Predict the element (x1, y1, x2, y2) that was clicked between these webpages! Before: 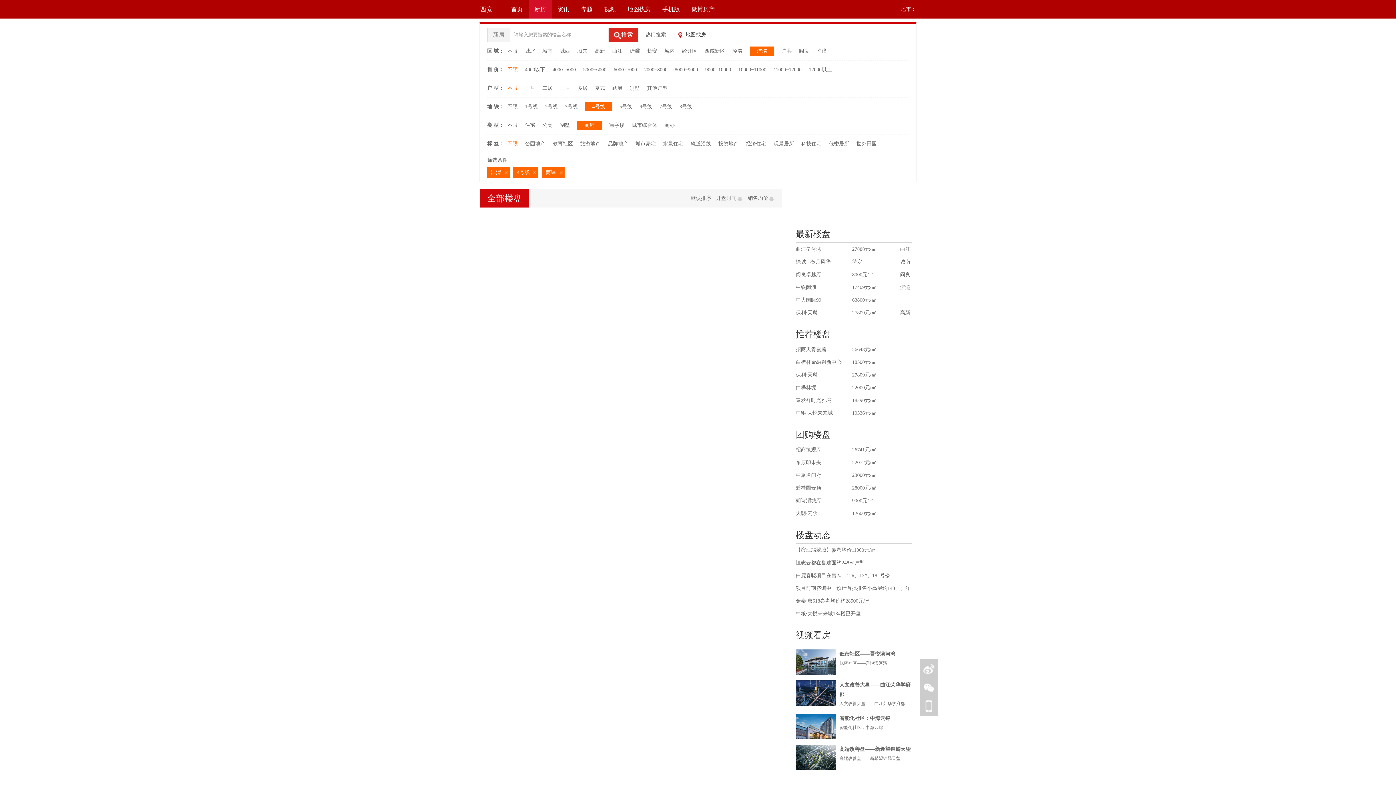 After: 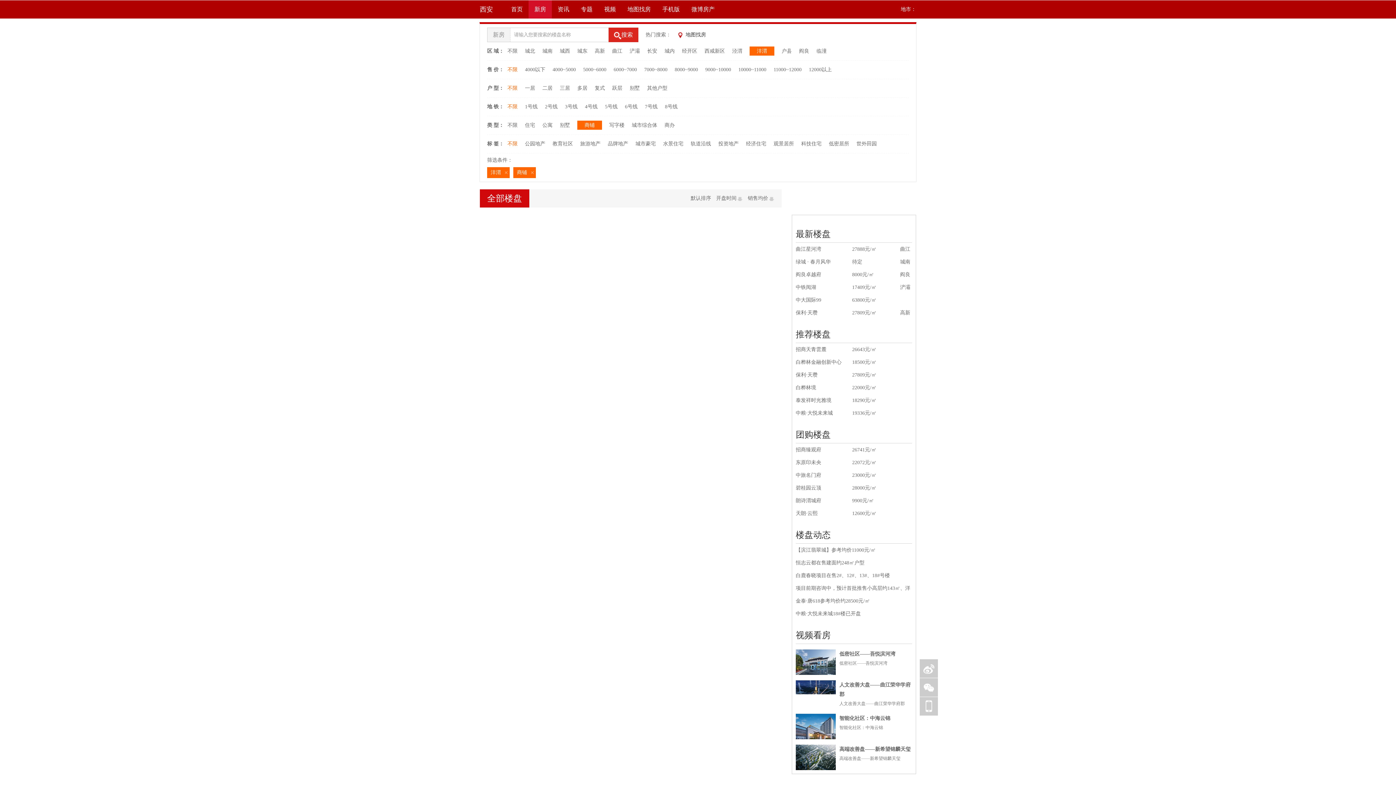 Action: label: 不限 bbox: (507, 104, 517, 109)